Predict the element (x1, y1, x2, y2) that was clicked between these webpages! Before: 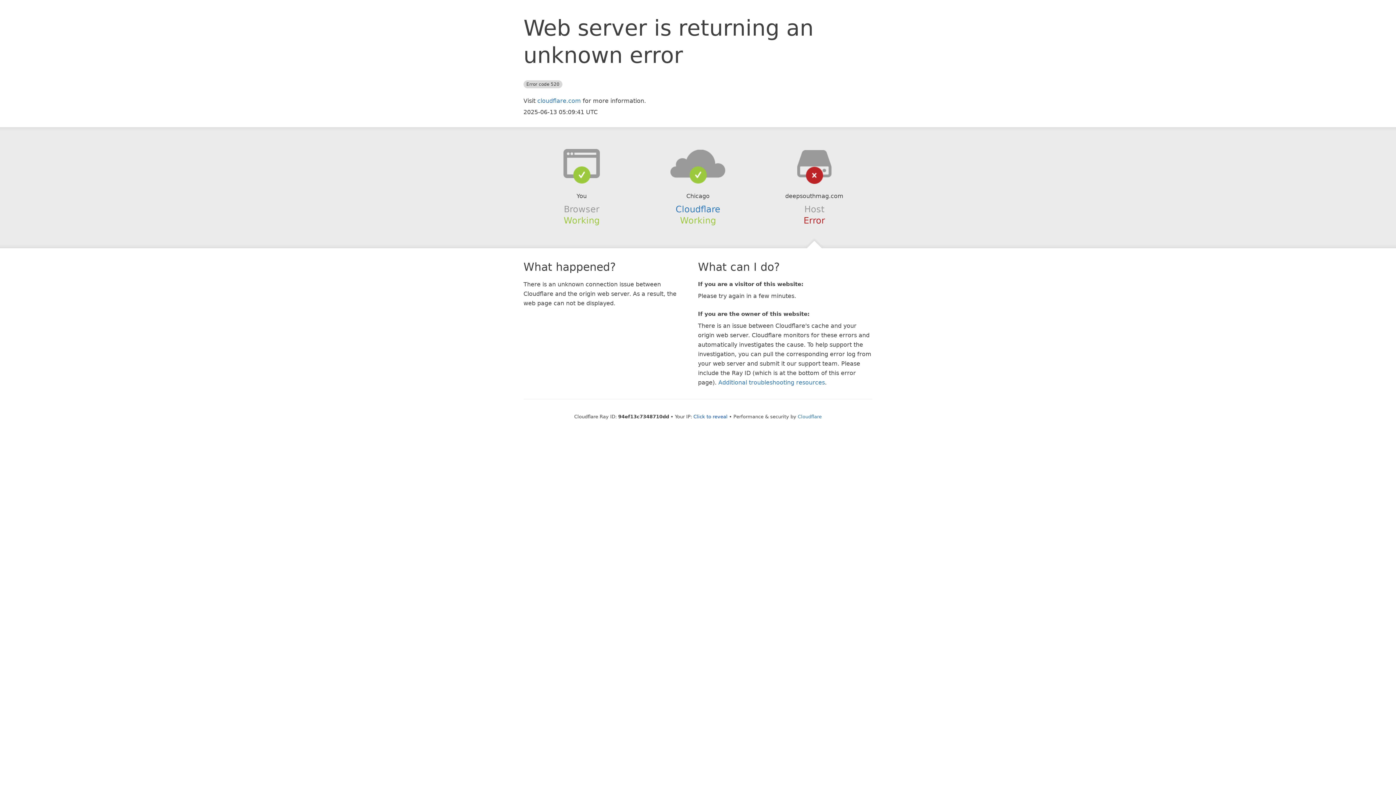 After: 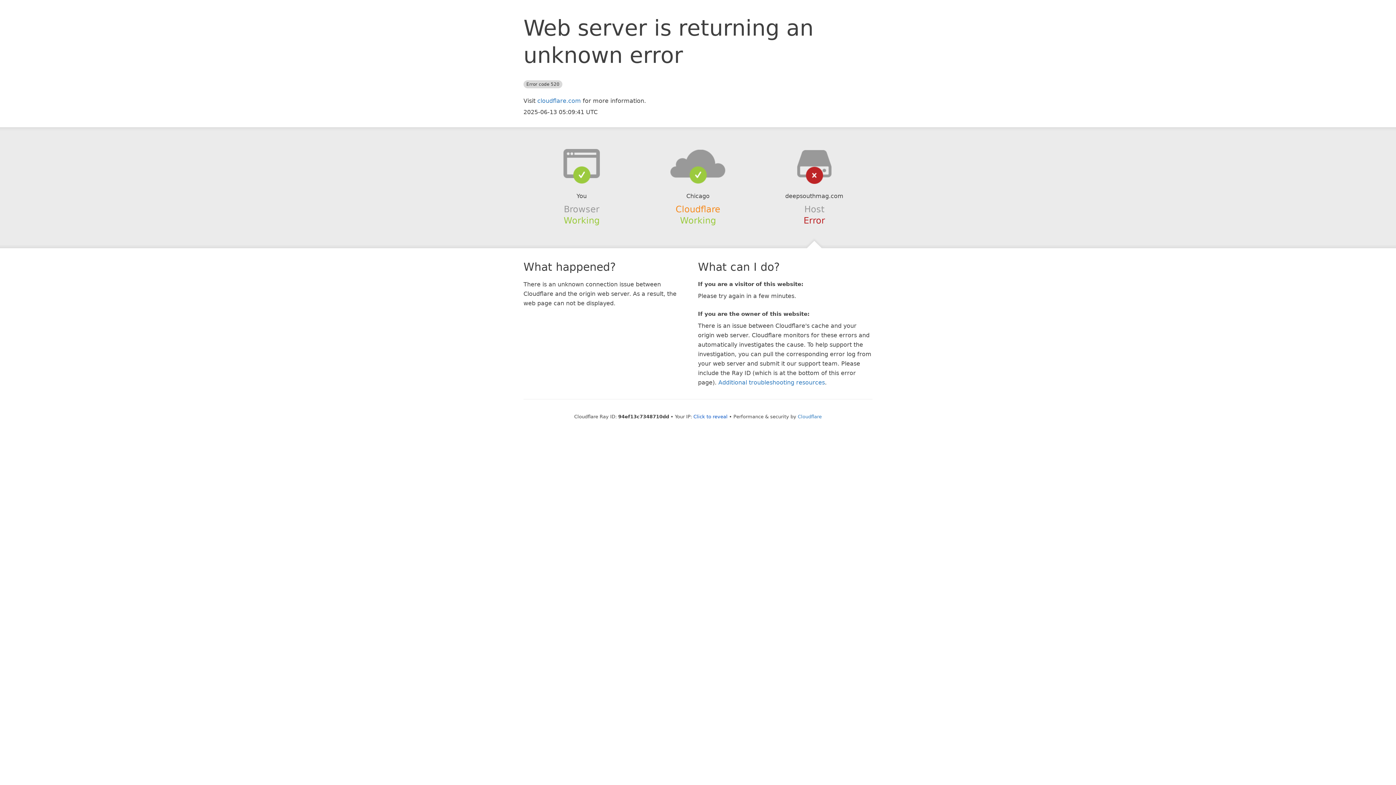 Action: label: Cloudflare bbox: (675, 204, 720, 214)